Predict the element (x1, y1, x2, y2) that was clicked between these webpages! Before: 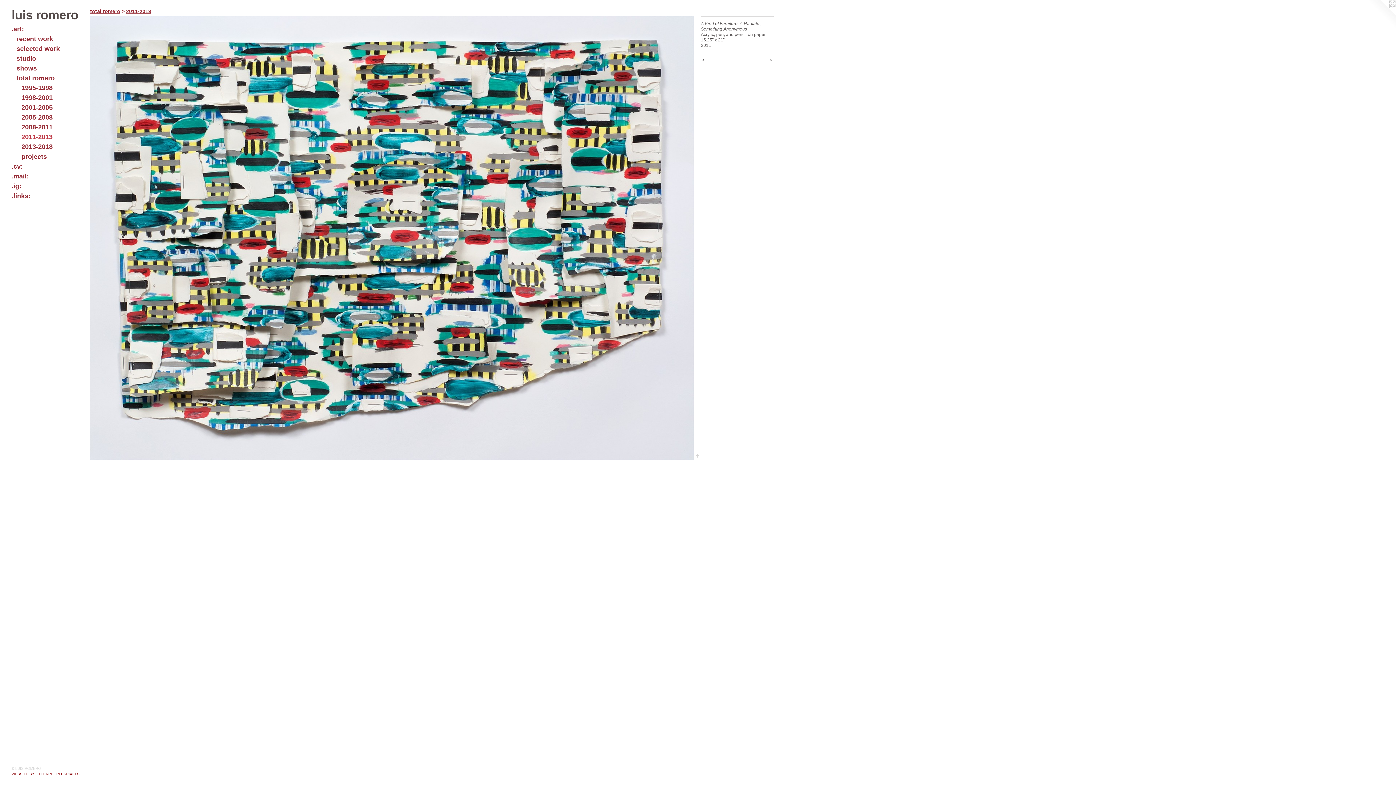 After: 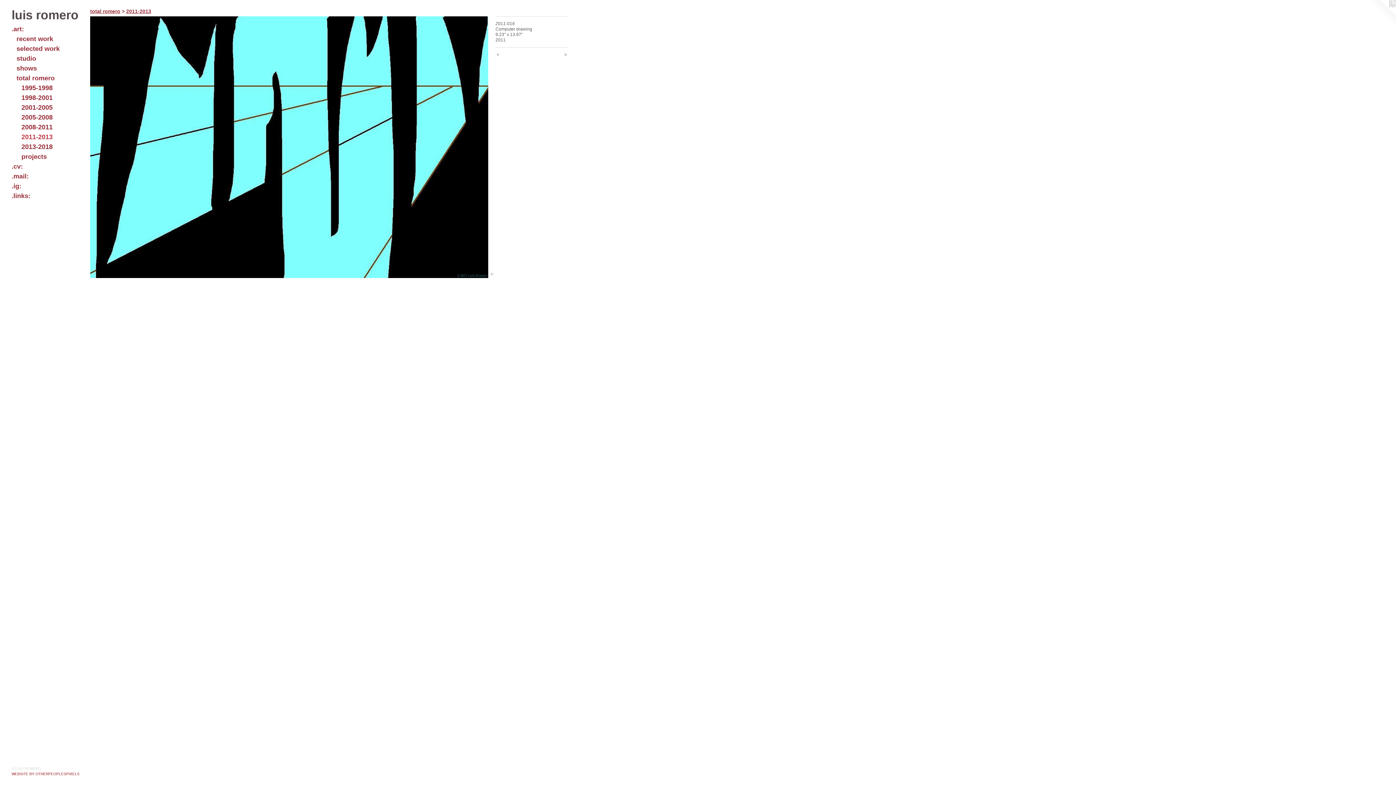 Action: bbox: (756, 57, 773, 62) label:  >